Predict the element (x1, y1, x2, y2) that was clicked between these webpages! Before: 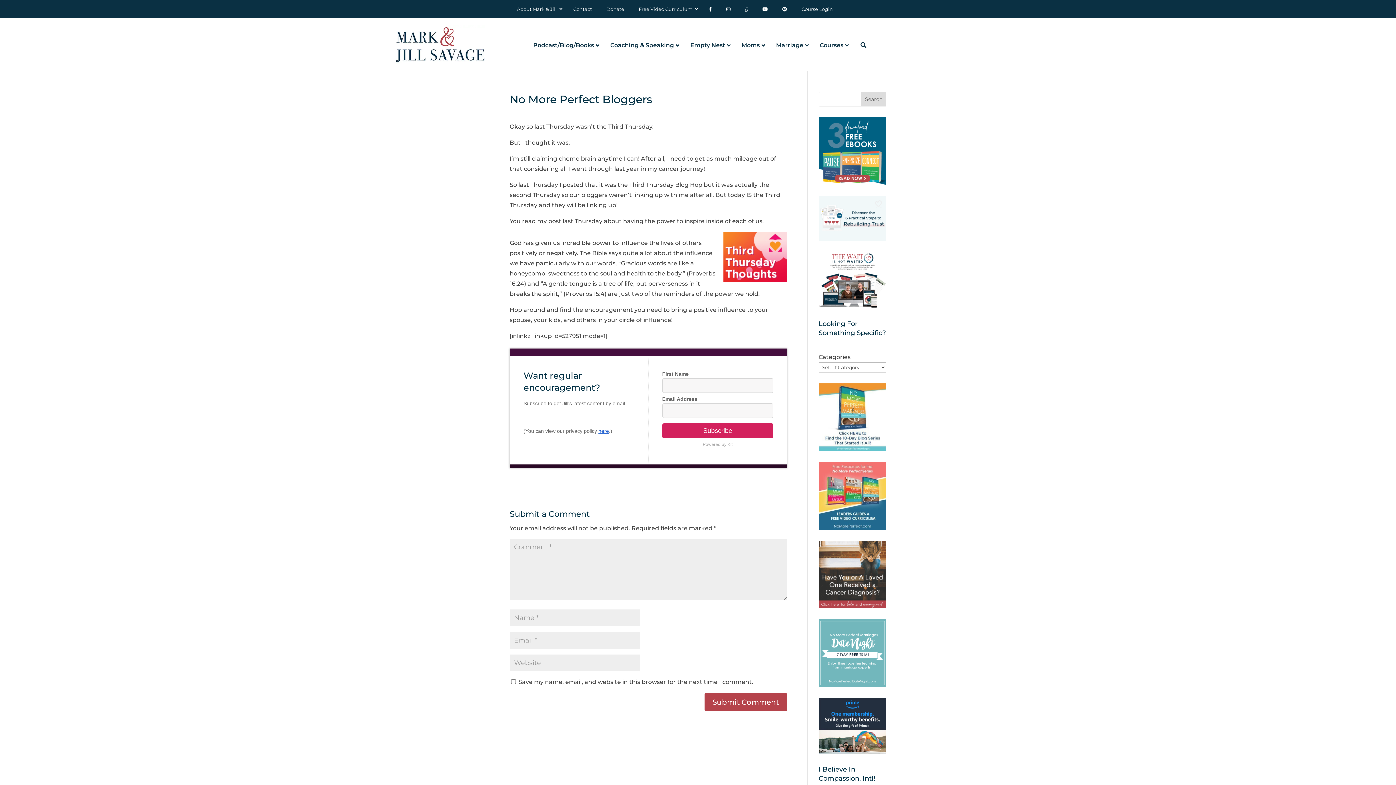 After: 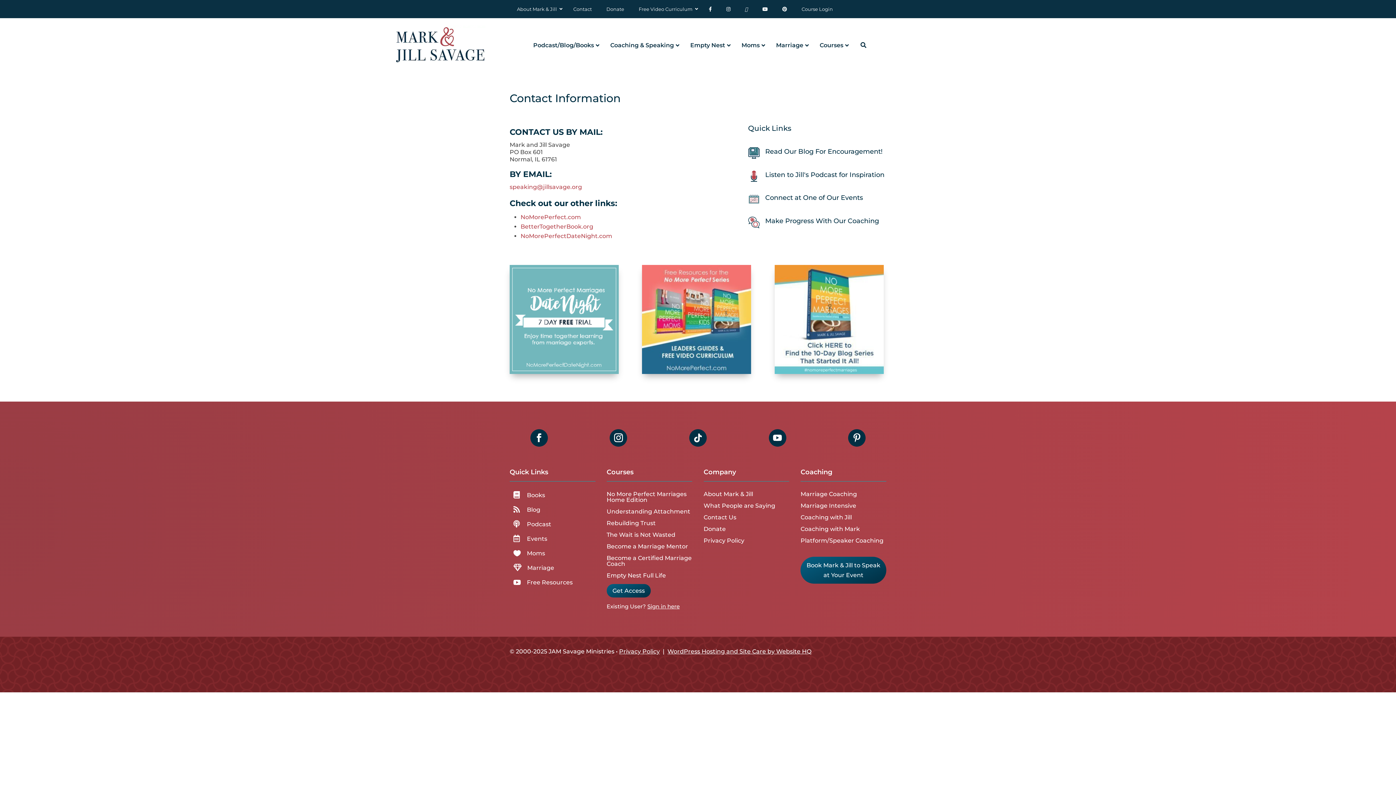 Action: label: Contact bbox: (566, 0, 599, 17)